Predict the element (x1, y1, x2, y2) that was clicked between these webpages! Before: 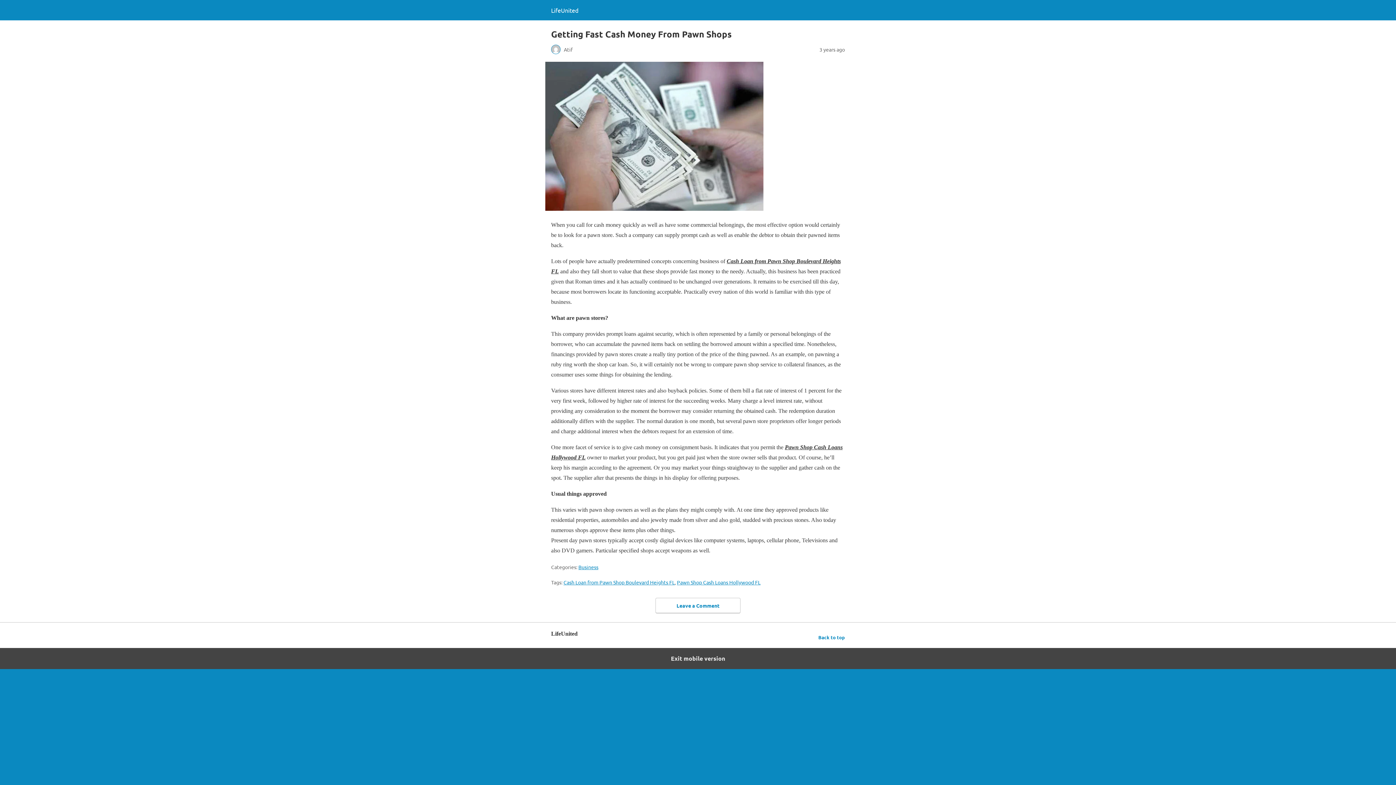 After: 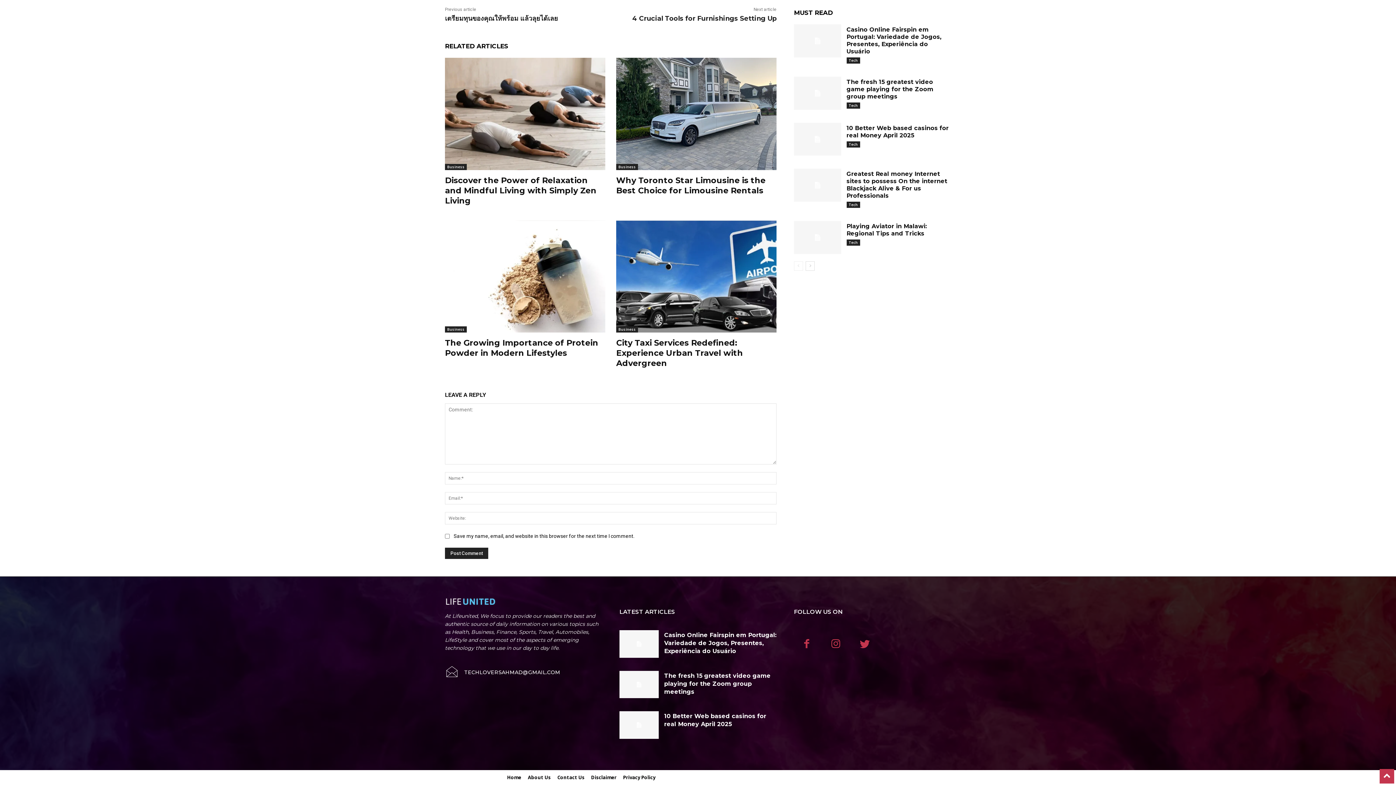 Action: bbox: (655, 598, 740, 613) label: Leave a Comment